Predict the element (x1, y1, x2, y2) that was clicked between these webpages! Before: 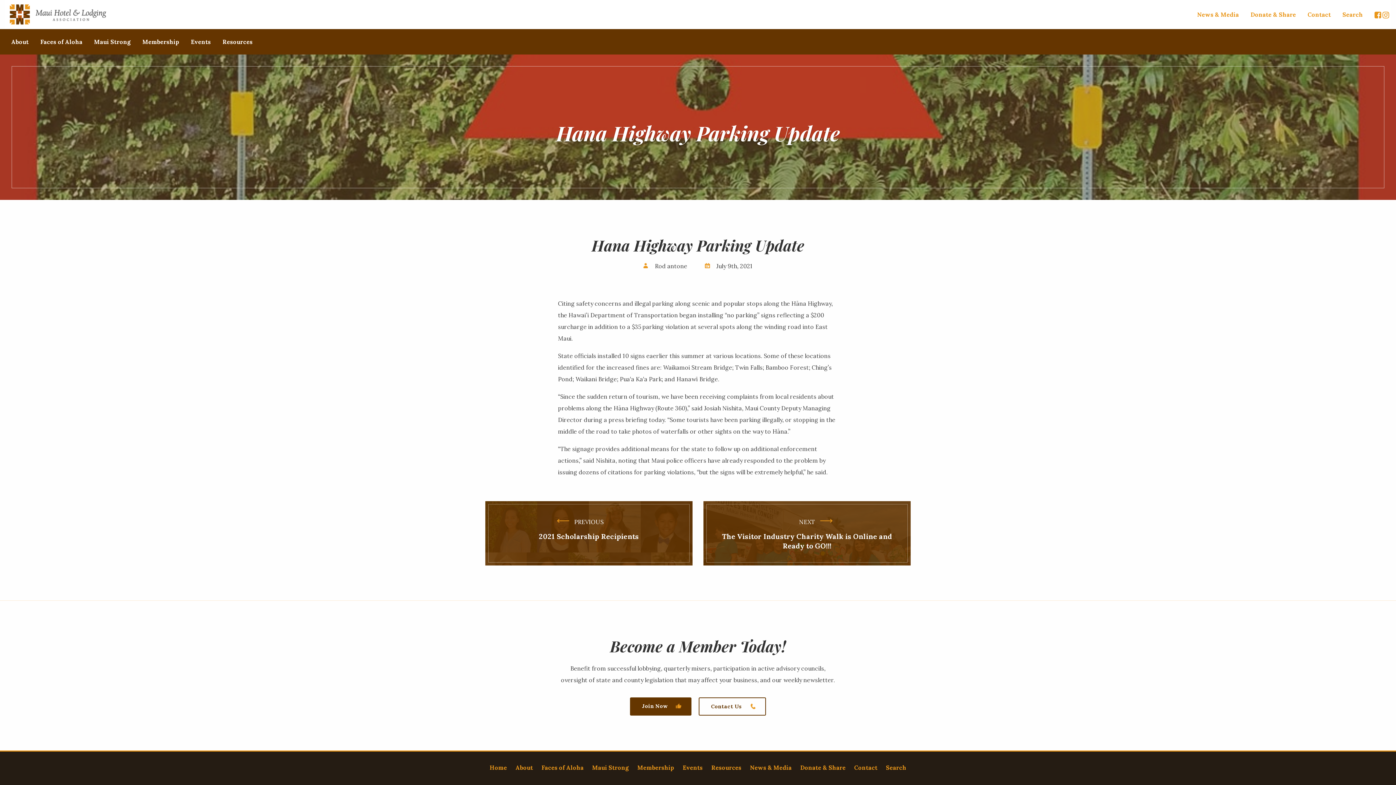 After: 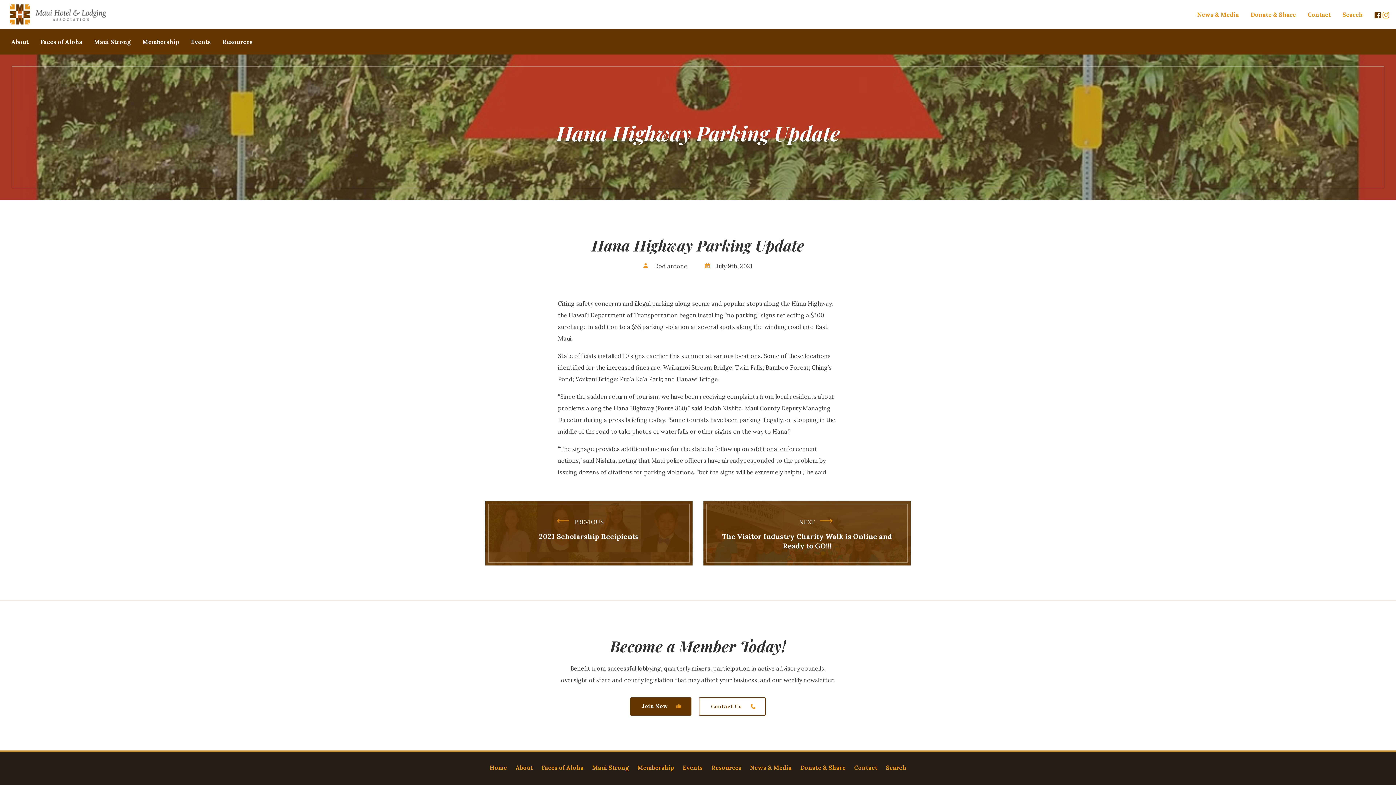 Action: bbox: (1374, 11, 1382, 17)